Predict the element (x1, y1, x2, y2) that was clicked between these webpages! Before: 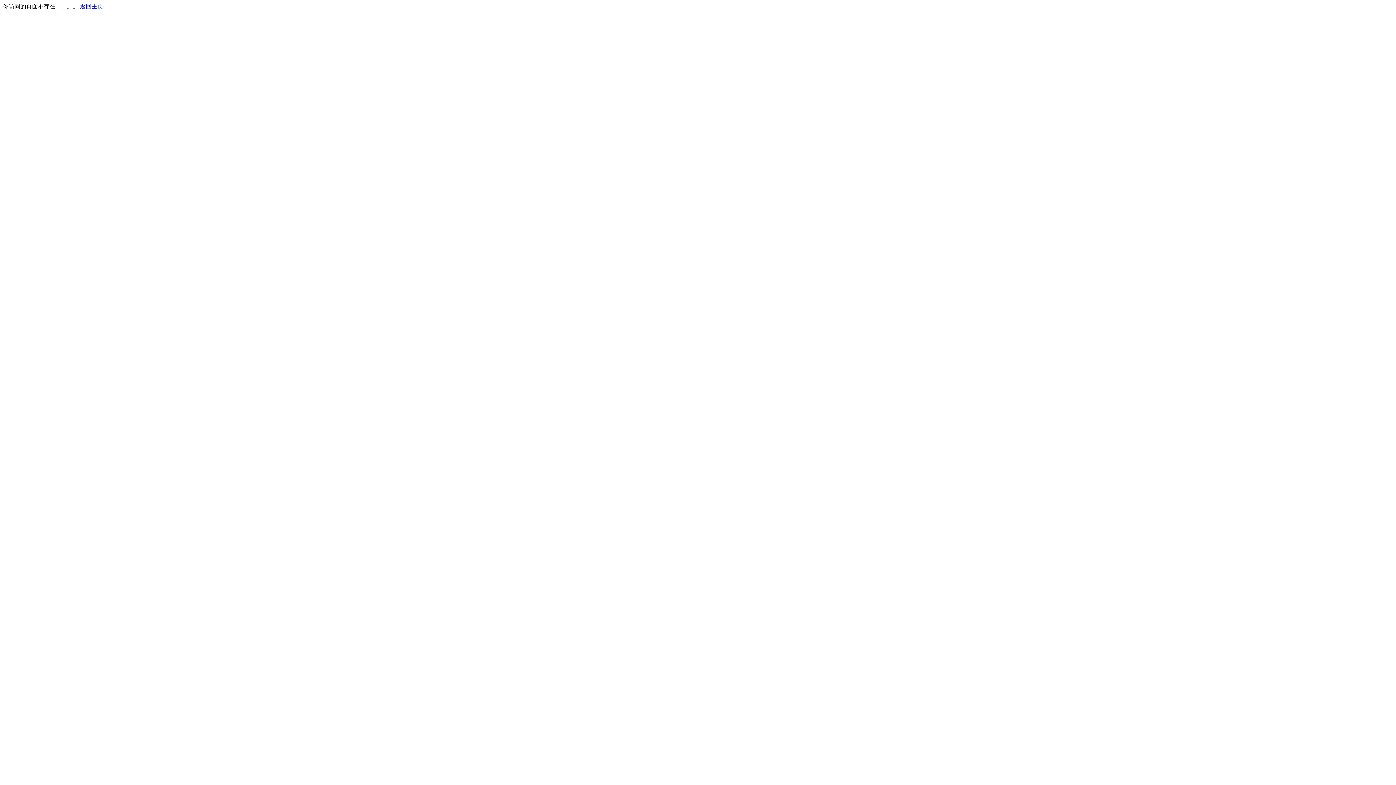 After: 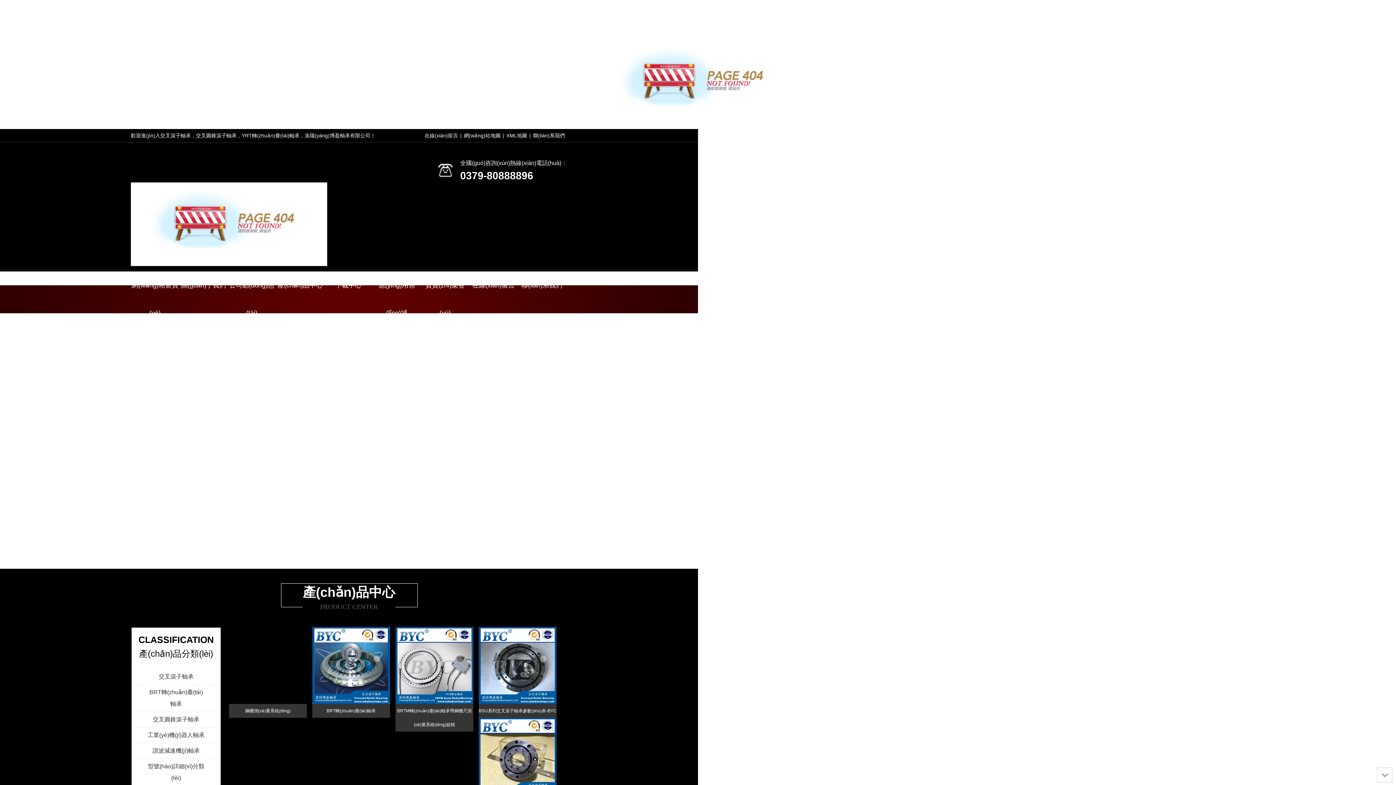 Action: label: 返回主页 bbox: (80, 3, 103, 9)